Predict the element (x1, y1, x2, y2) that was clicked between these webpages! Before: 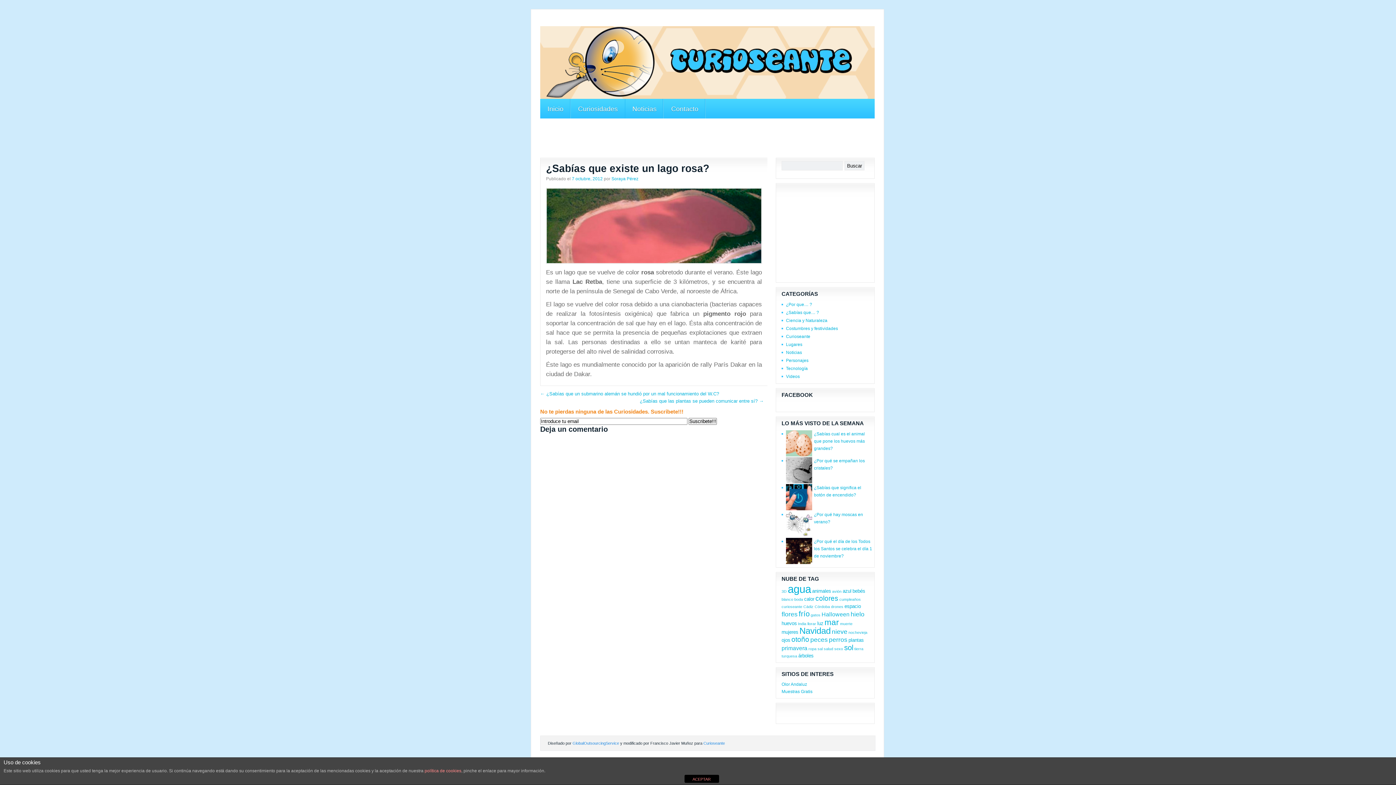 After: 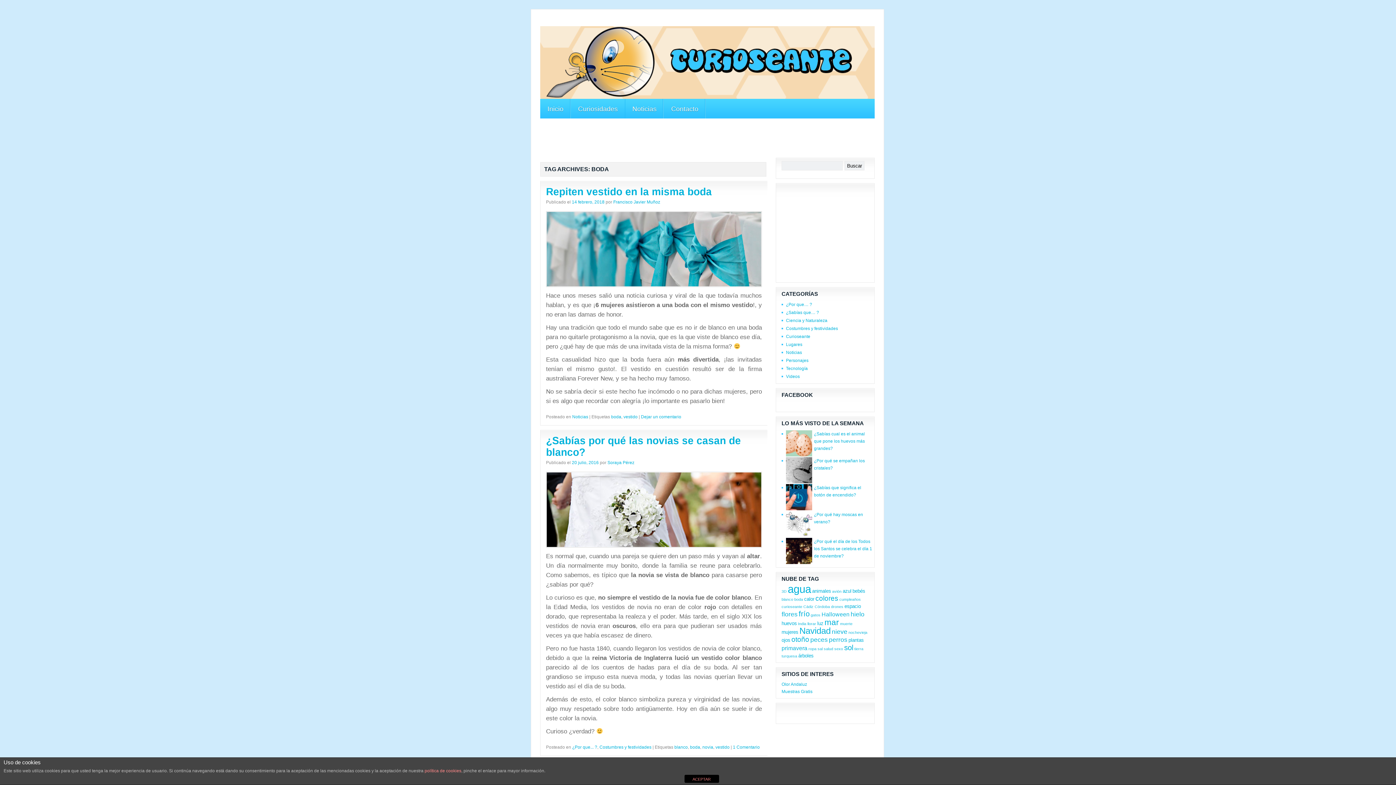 Action: label: boda bbox: (794, 597, 803, 601)